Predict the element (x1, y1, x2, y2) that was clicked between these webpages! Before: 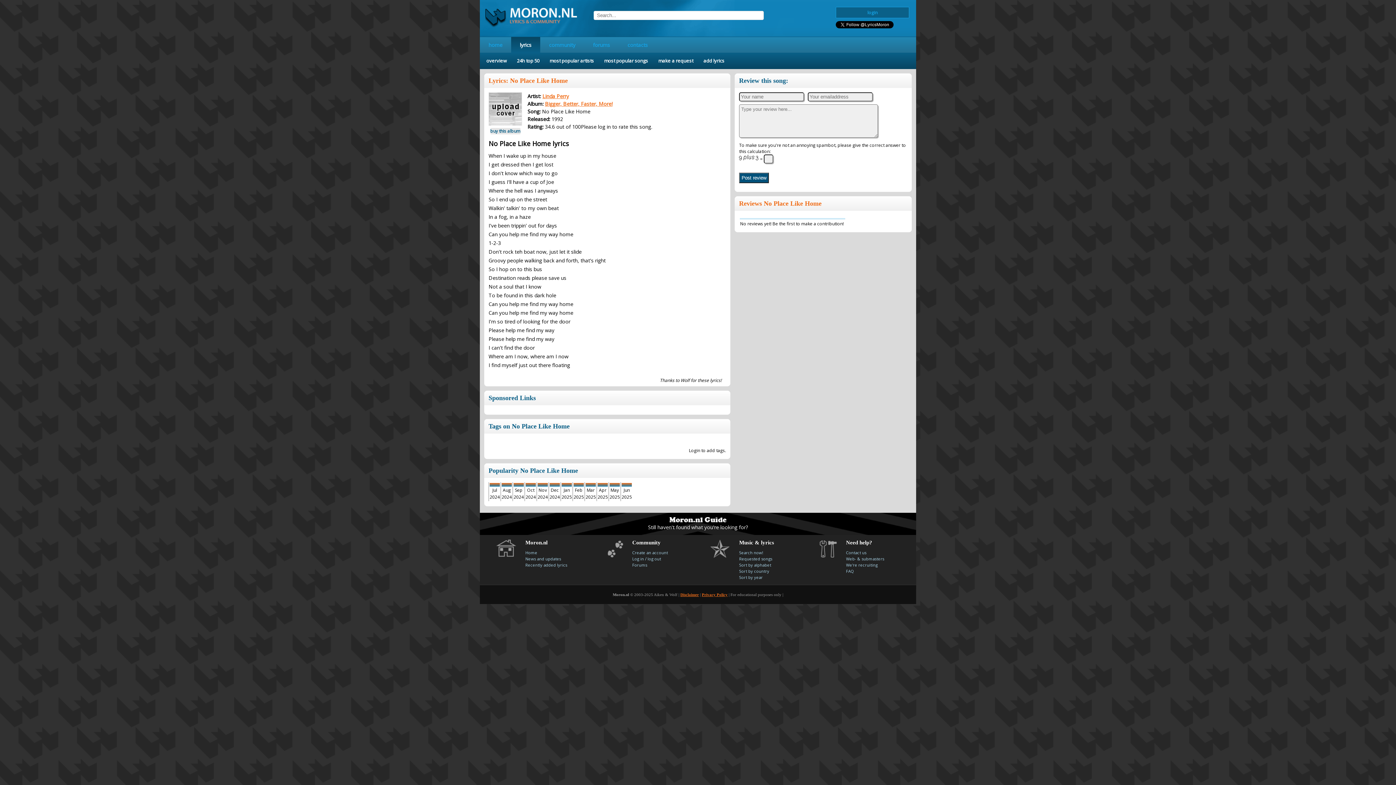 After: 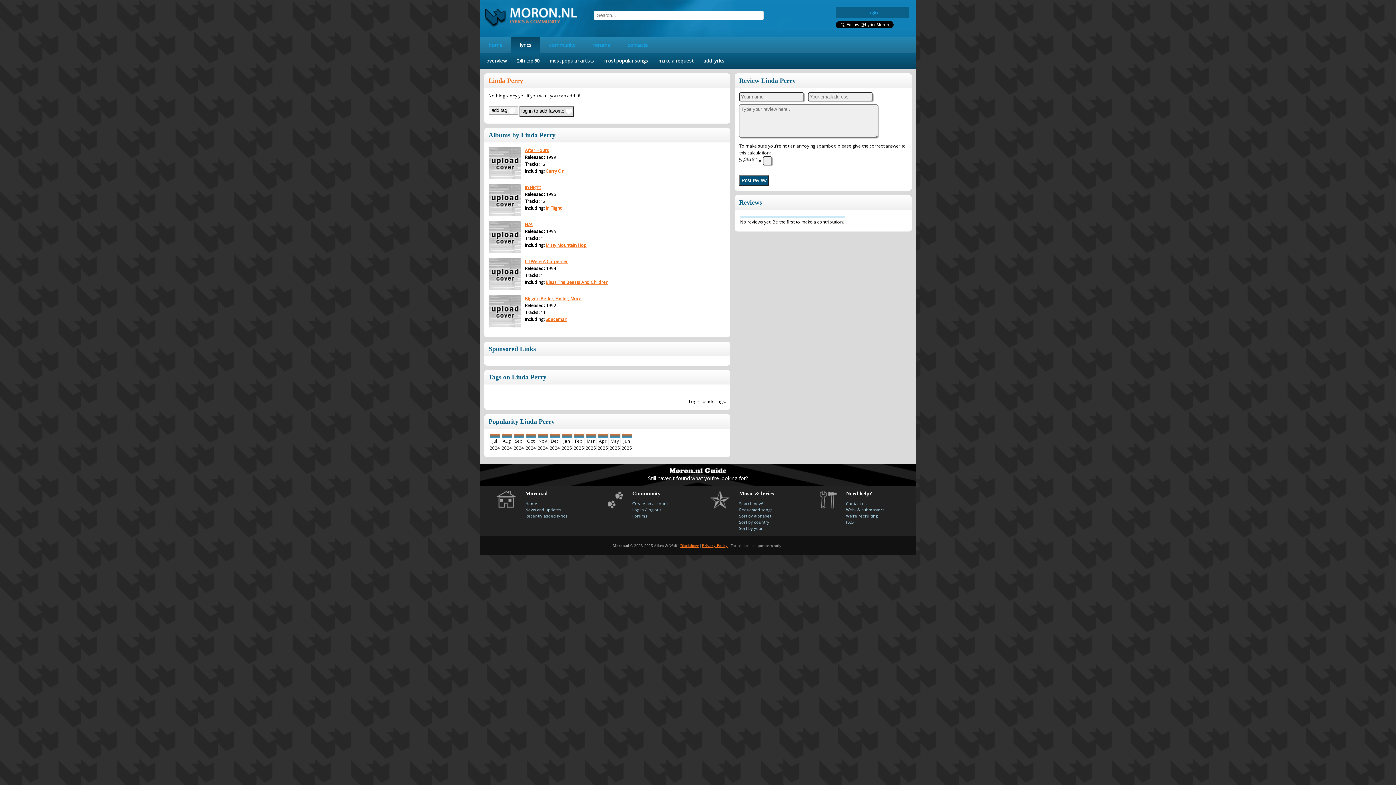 Action: bbox: (542, 92, 569, 99) label: Linda Perry